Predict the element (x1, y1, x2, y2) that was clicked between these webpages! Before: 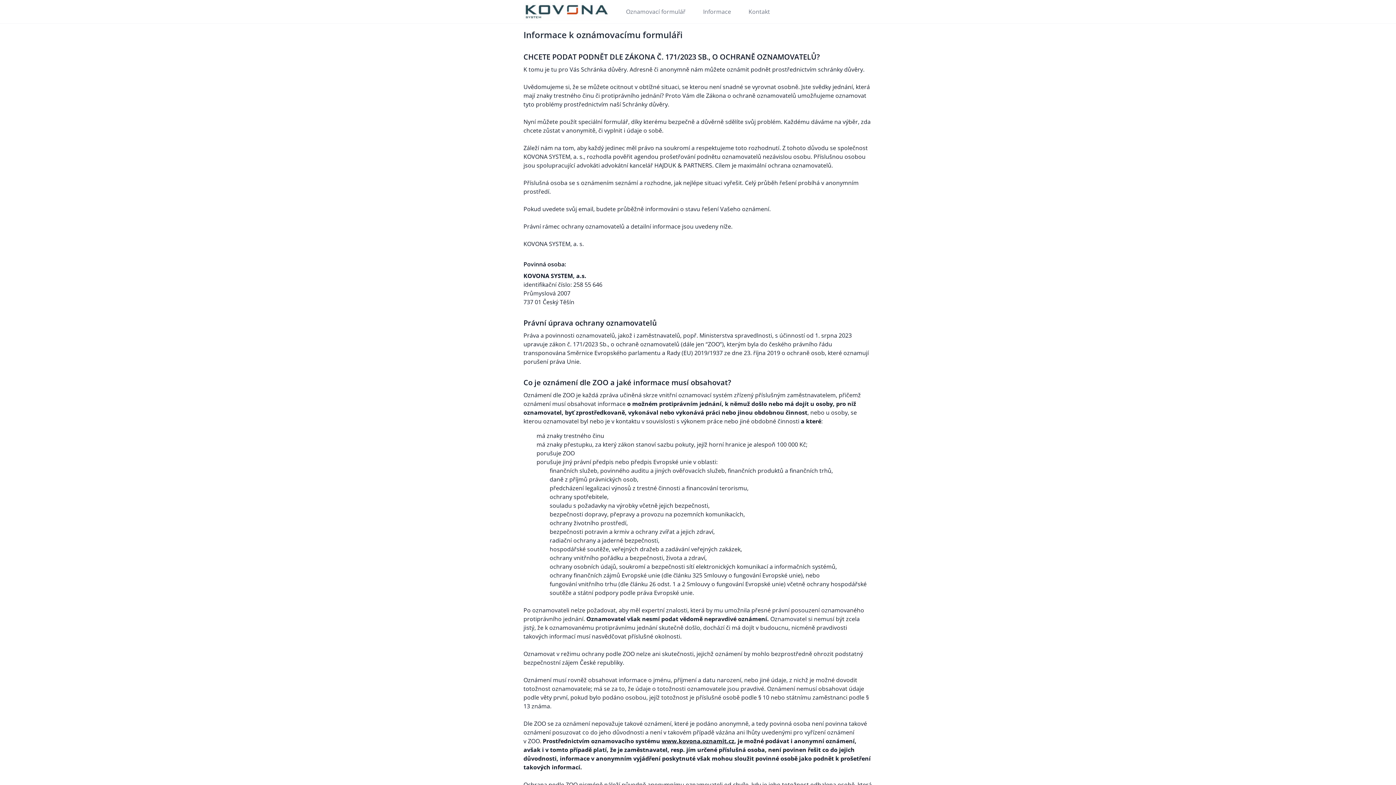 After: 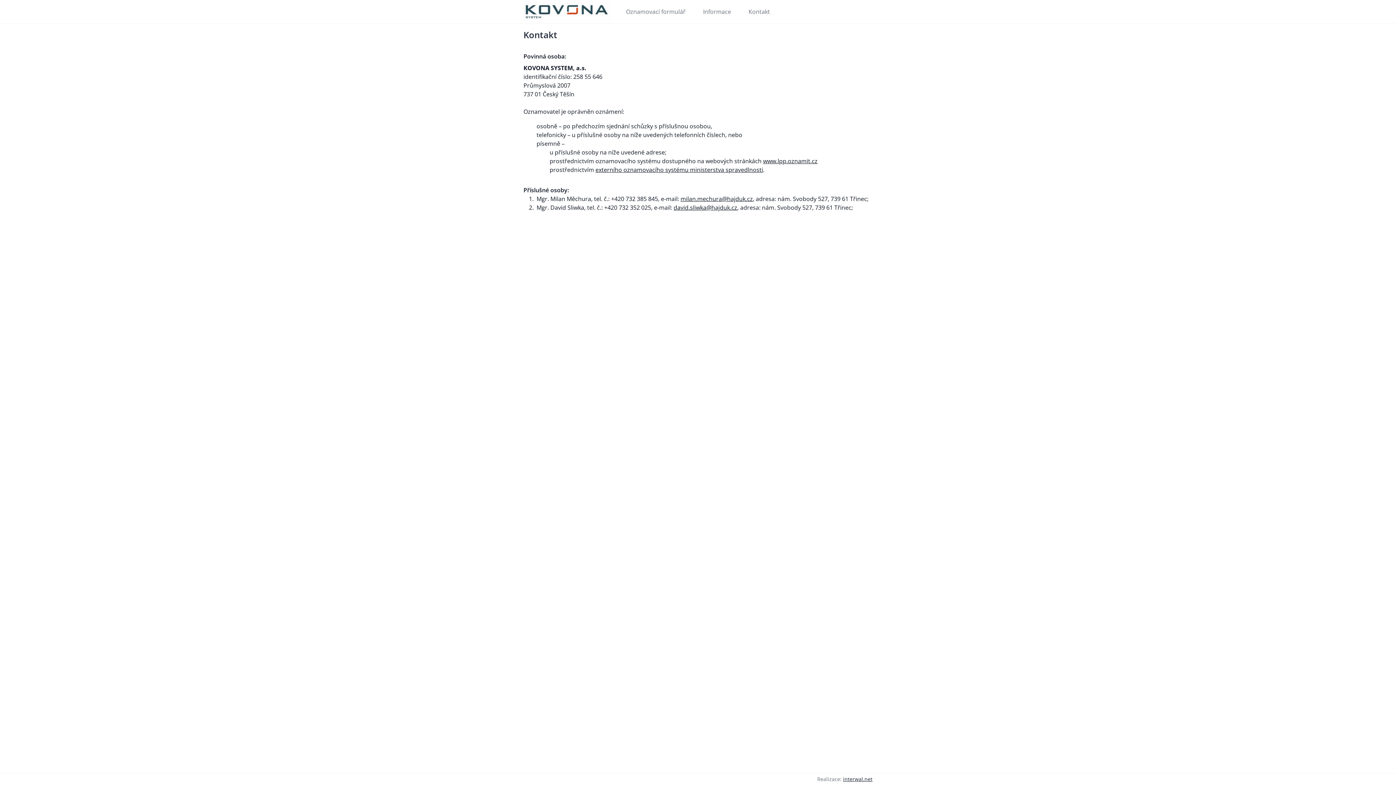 Action: label: Kontakt bbox: (747, 0, 771, 23)